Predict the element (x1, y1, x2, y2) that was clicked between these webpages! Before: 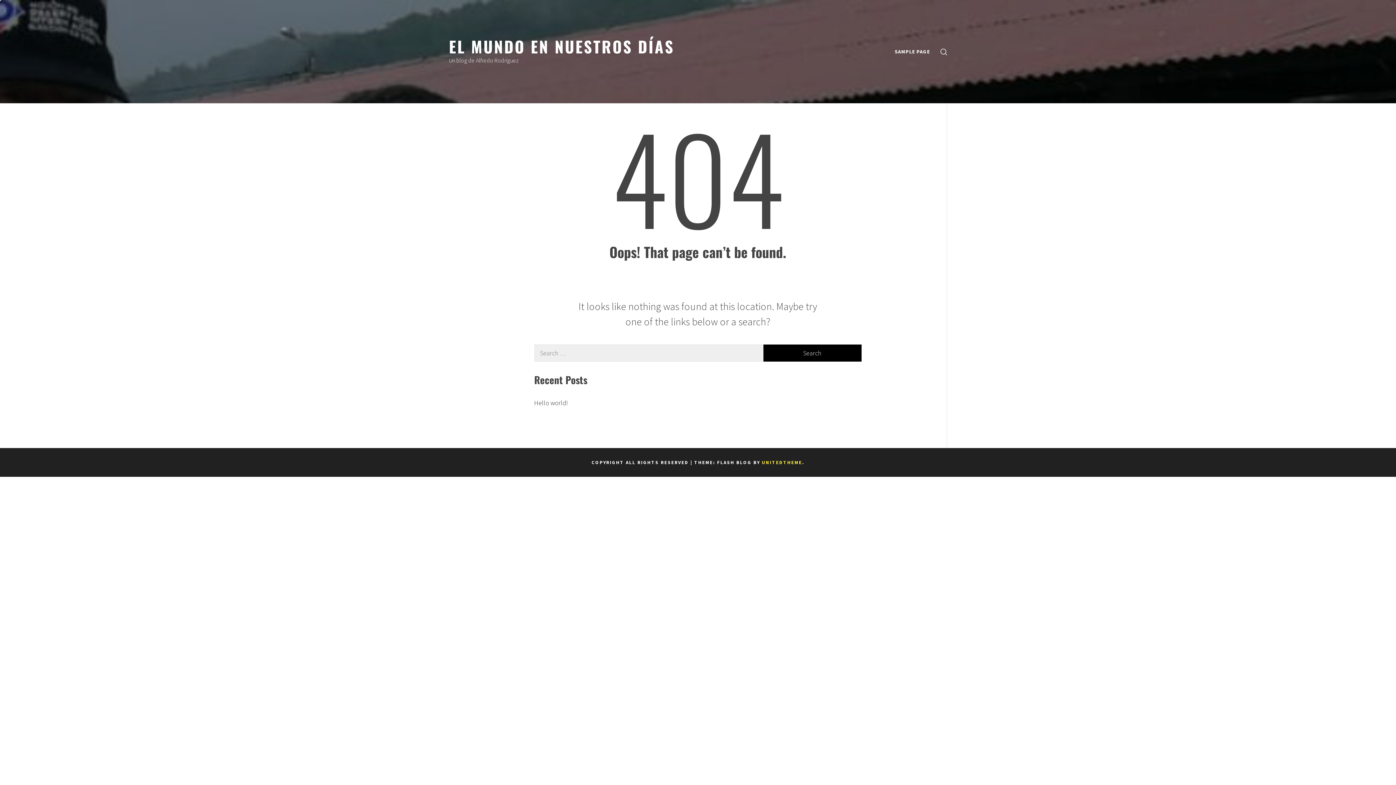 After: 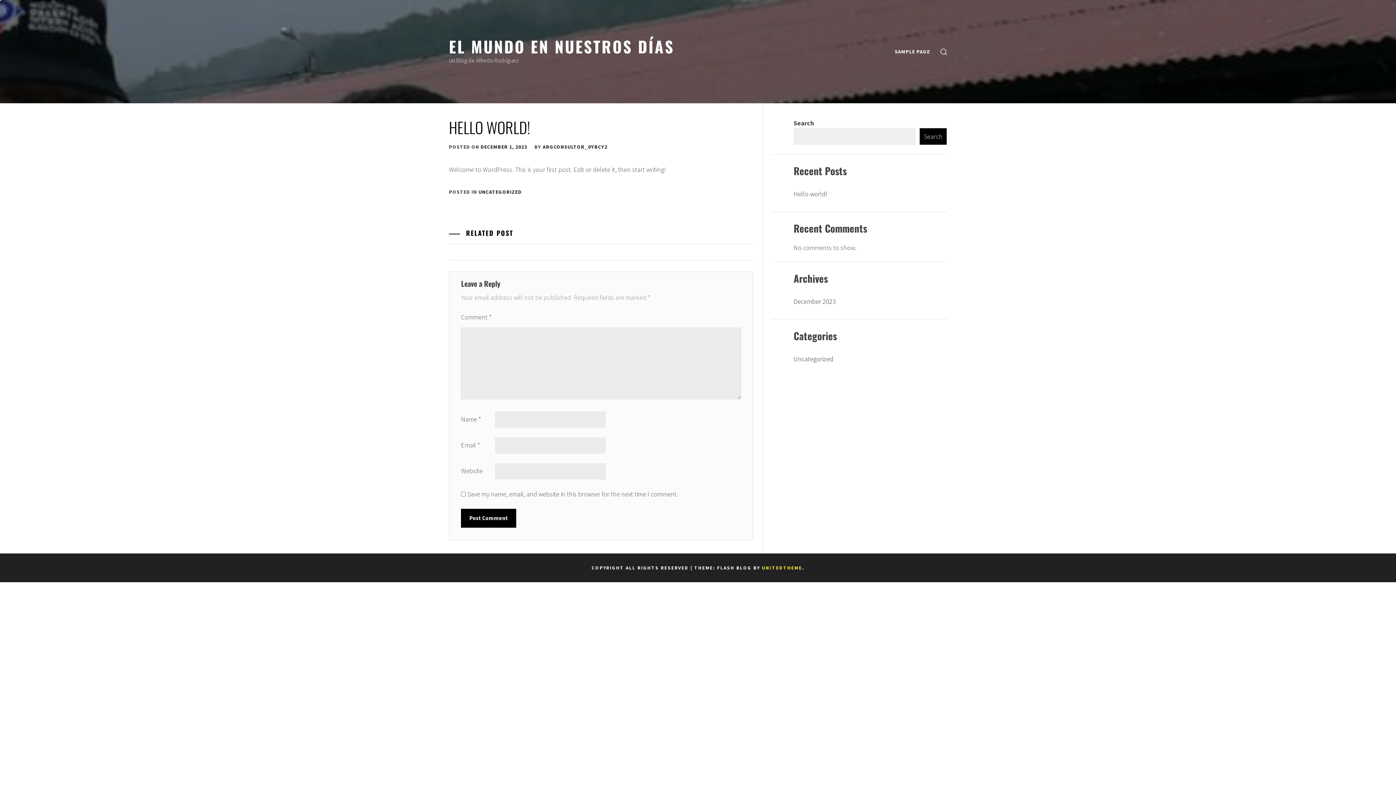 Action: label: Hello world! bbox: (534, 394, 861, 411)